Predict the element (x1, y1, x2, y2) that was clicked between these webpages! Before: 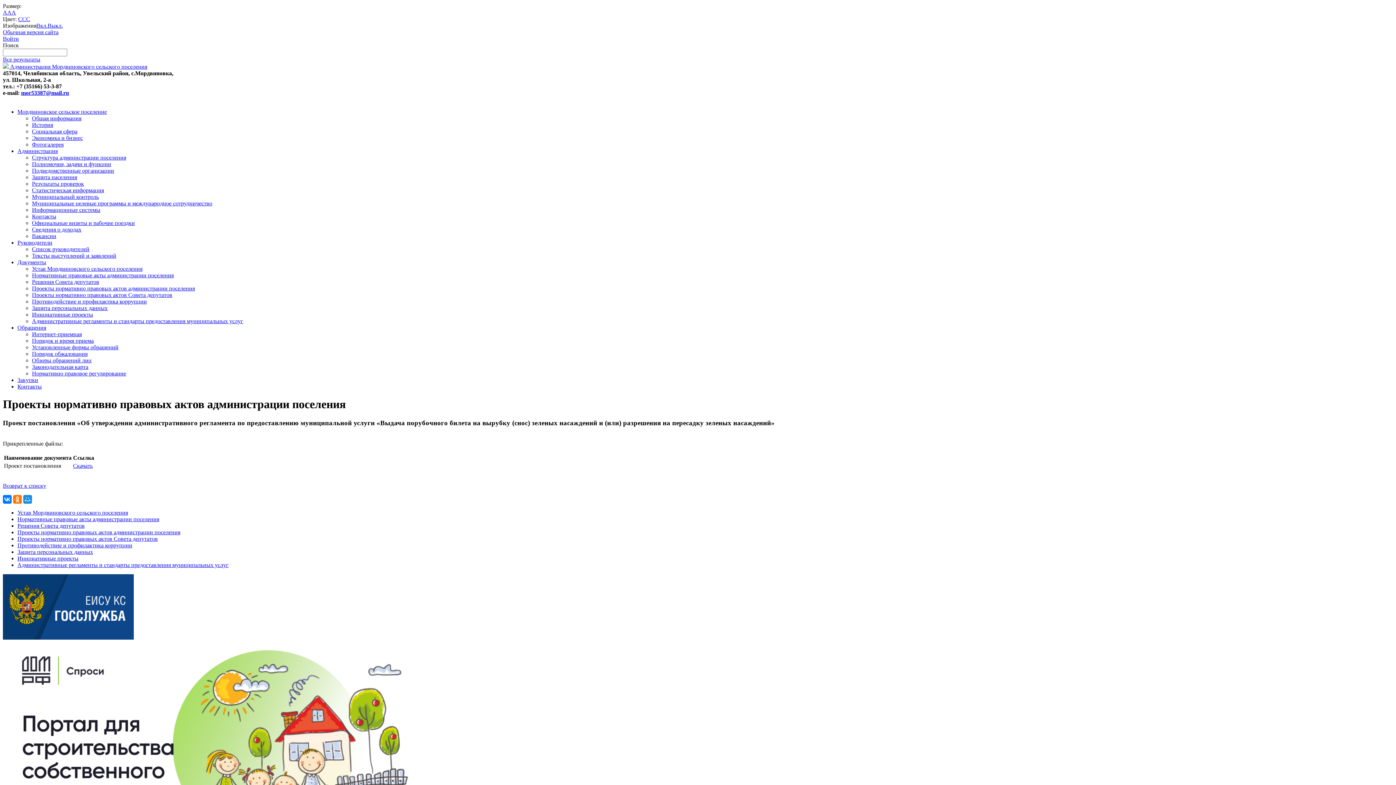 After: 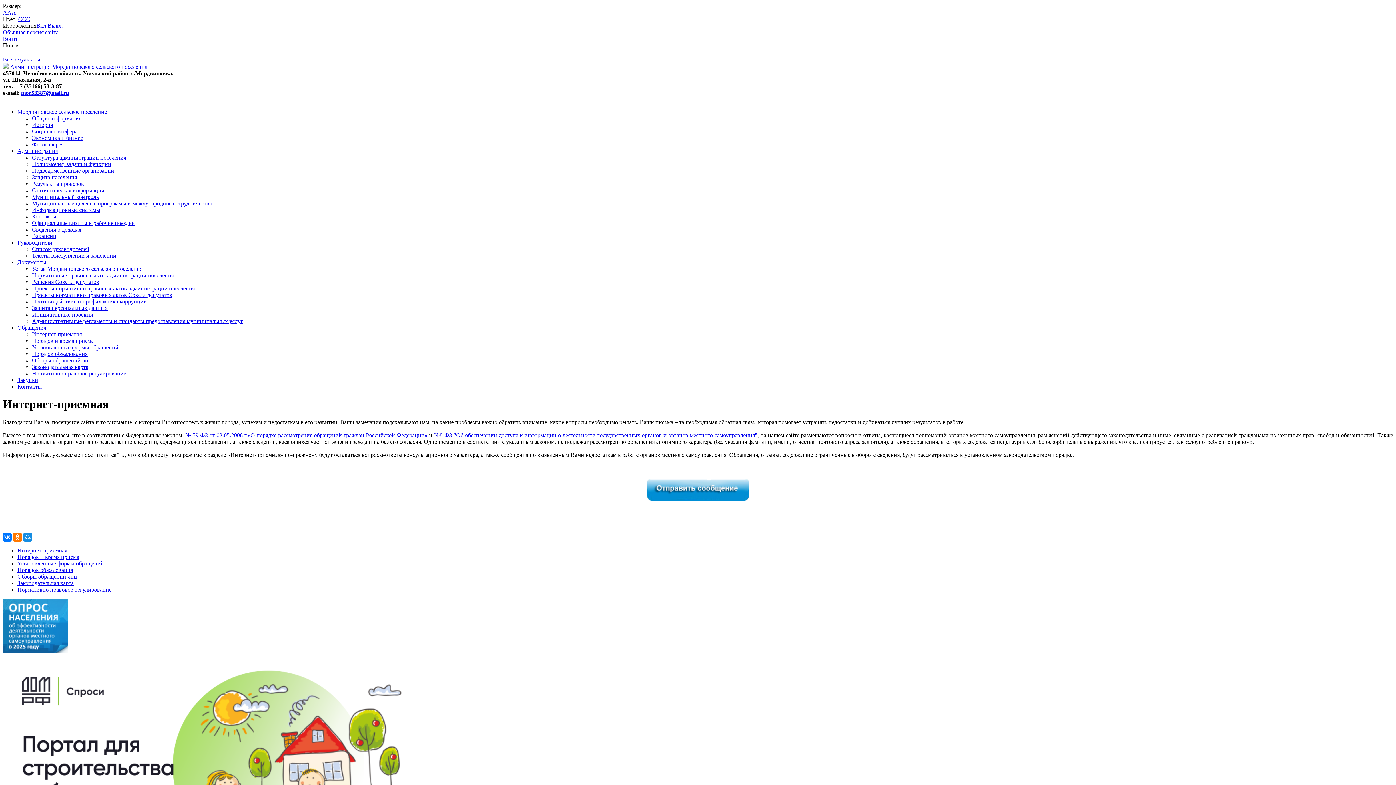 Action: bbox: (32, 331, 81, 337) label: Интернет-приемная